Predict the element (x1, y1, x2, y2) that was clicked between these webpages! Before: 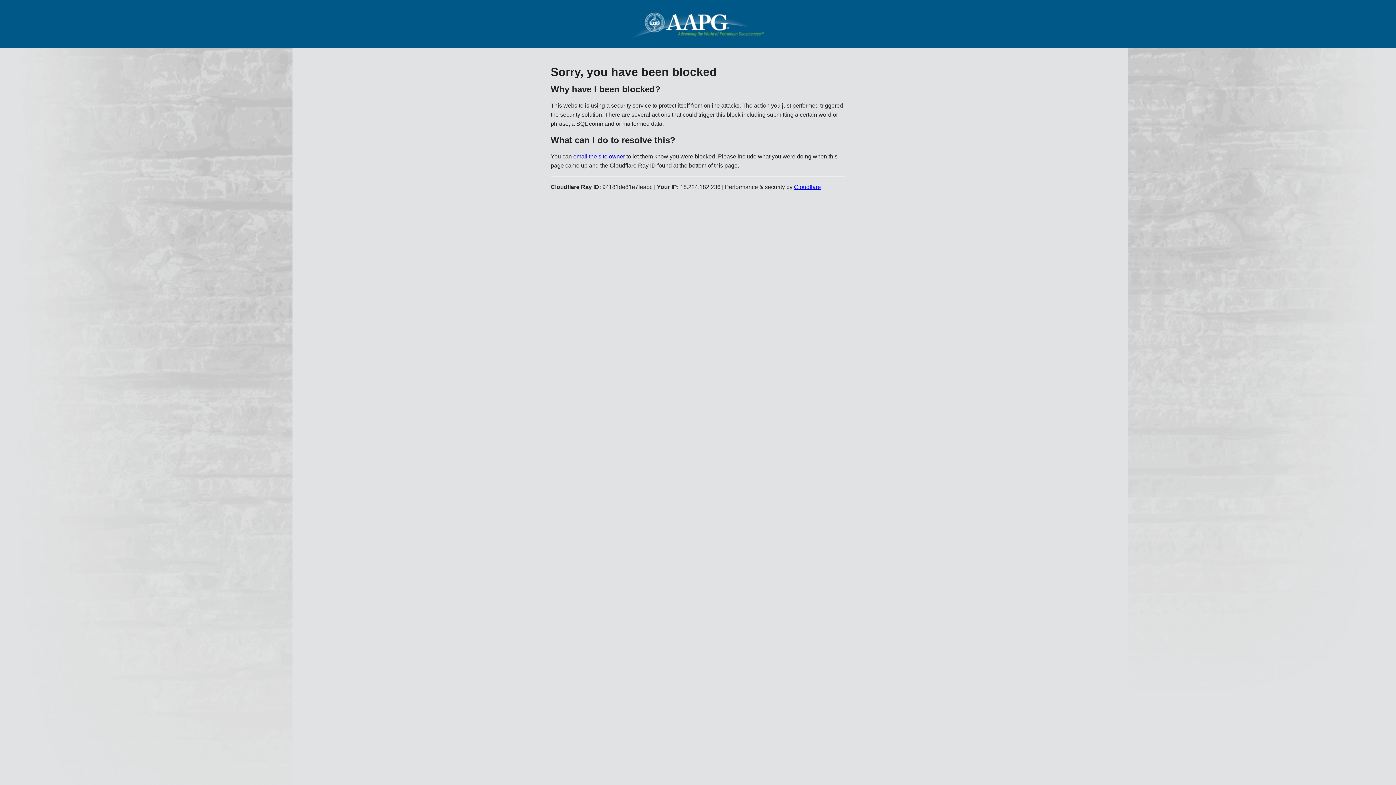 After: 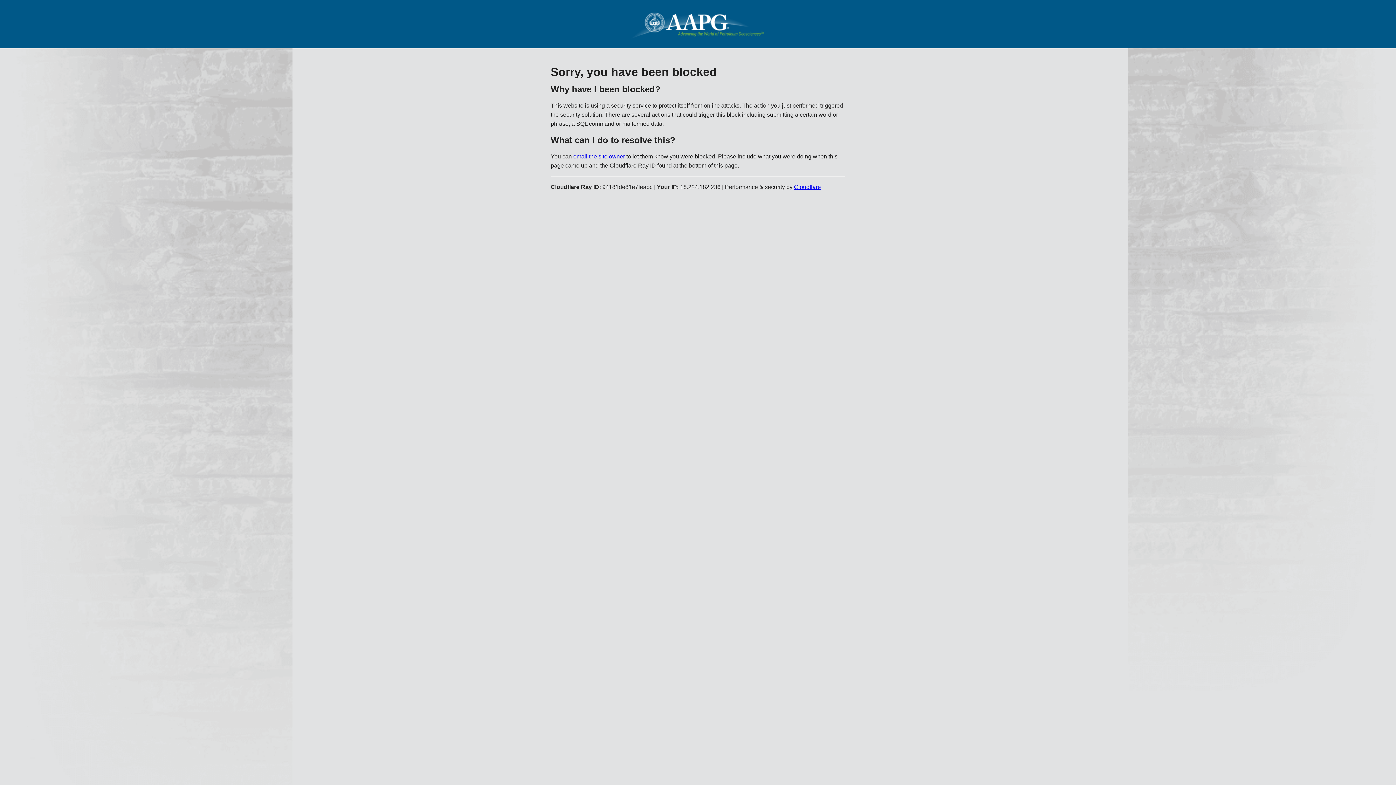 Action: bbox: (794, 183, 821, 190) label: Cloudflare